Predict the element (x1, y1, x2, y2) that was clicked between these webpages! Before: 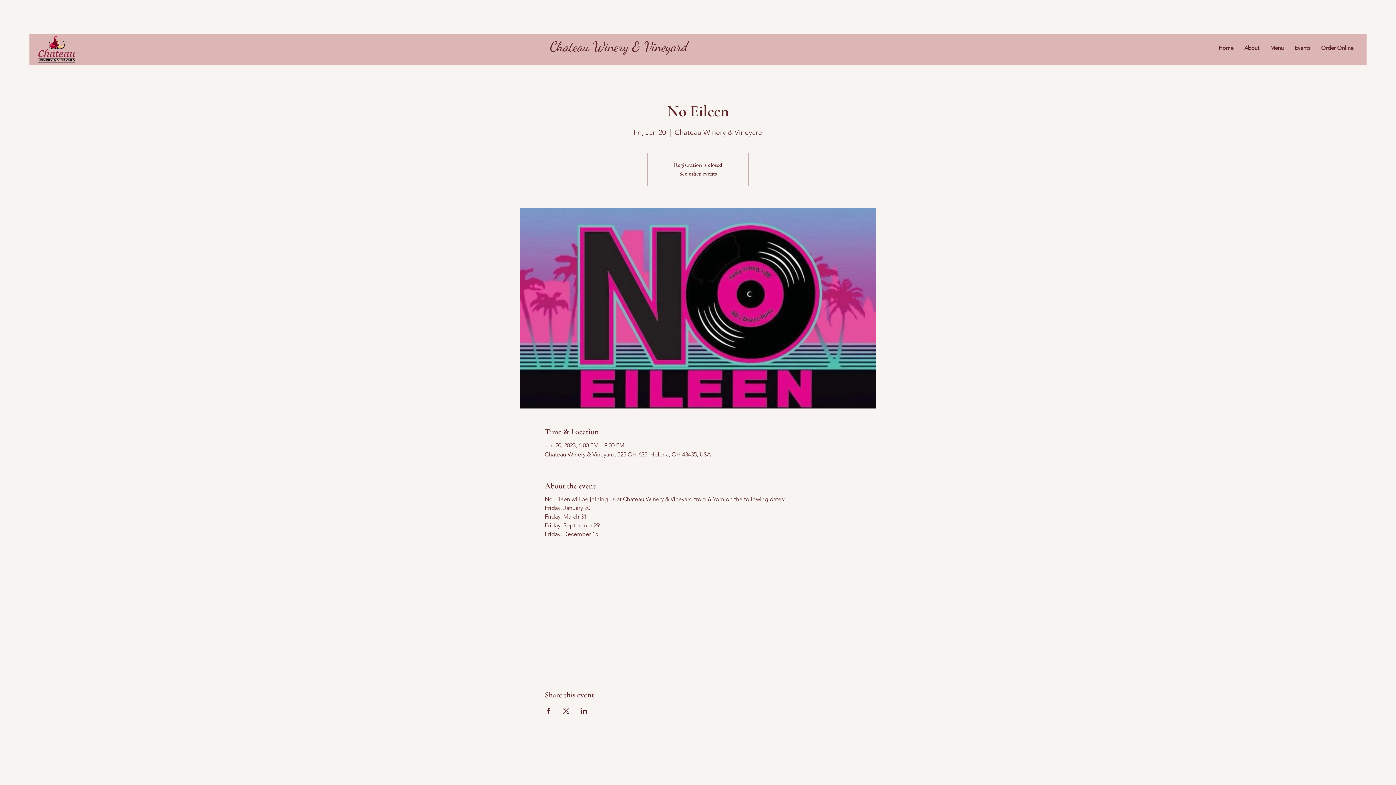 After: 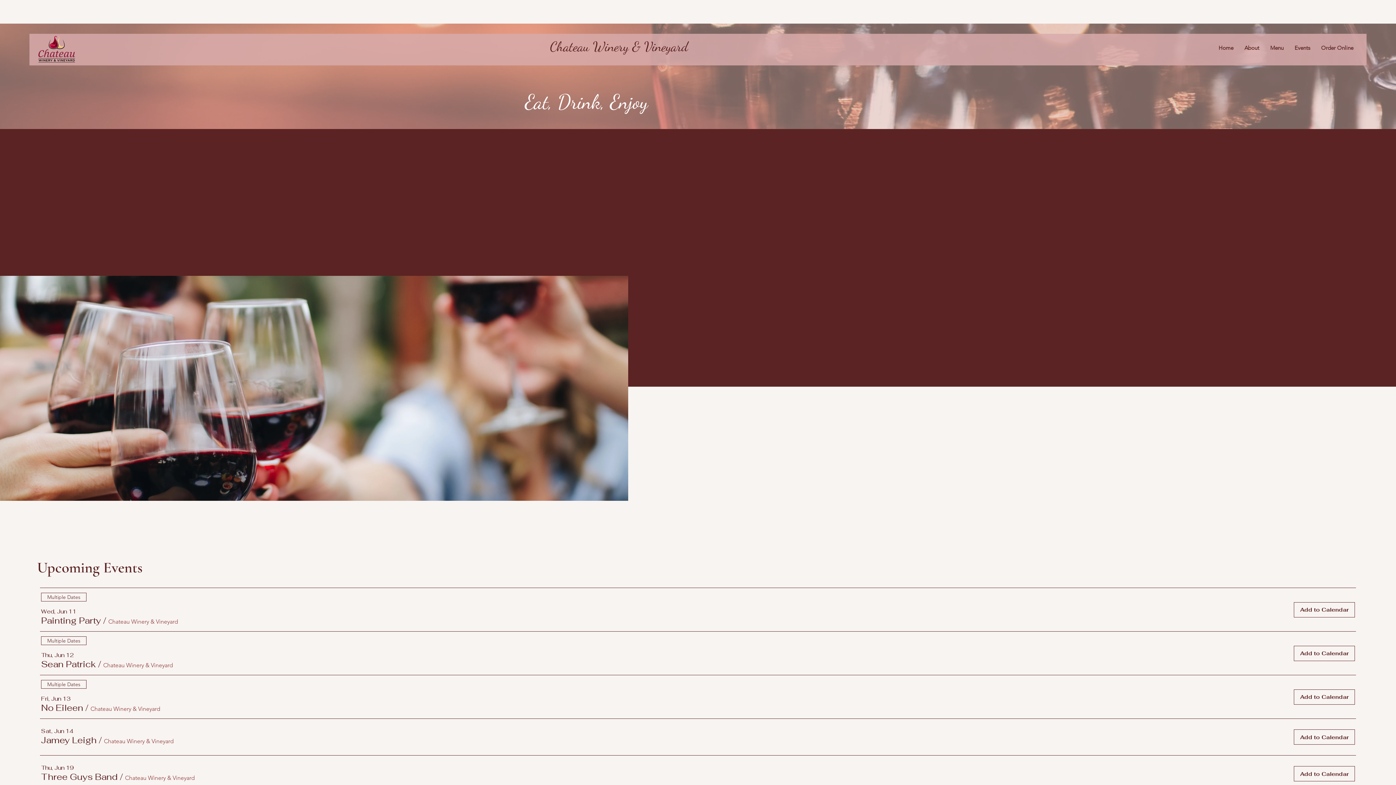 Action: label: See other events bbox: (679, 170, 716, 177)